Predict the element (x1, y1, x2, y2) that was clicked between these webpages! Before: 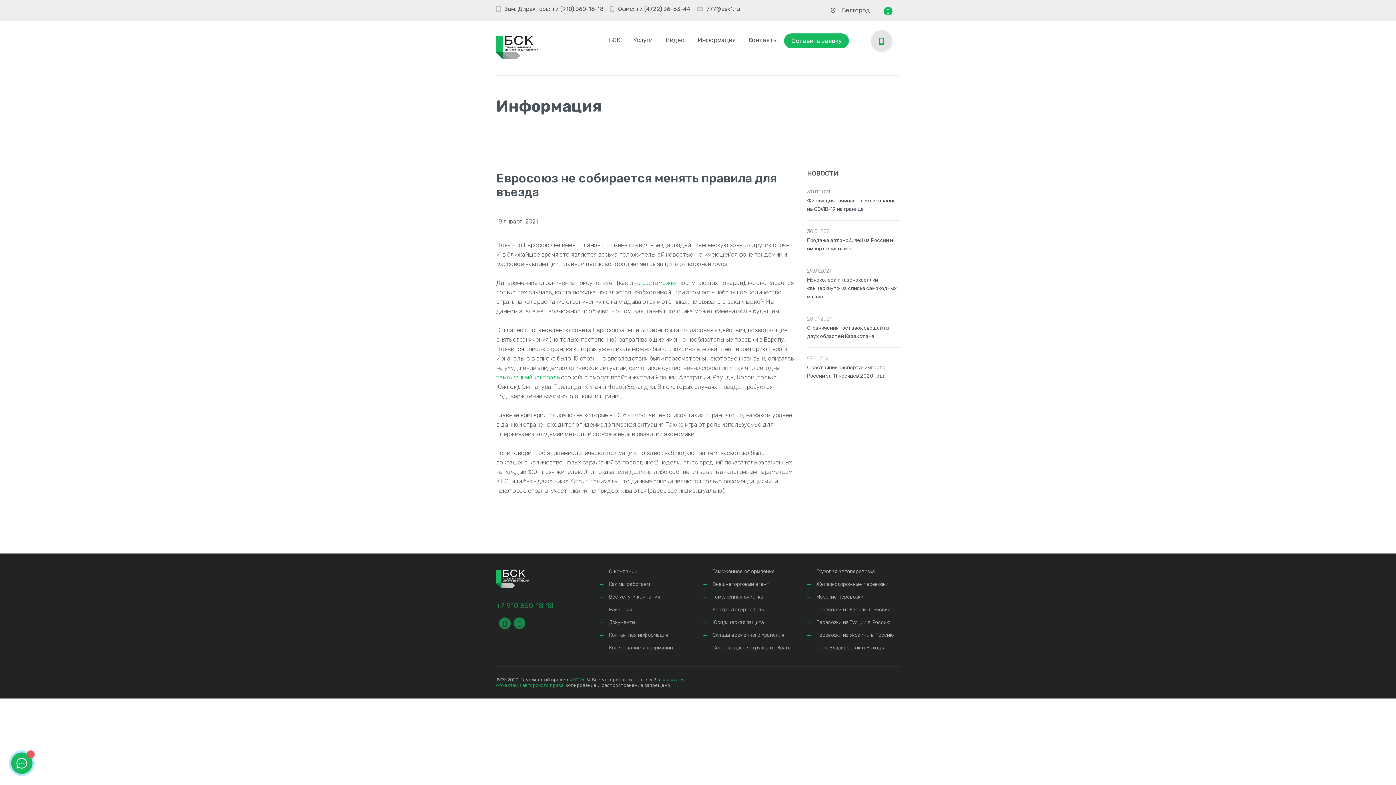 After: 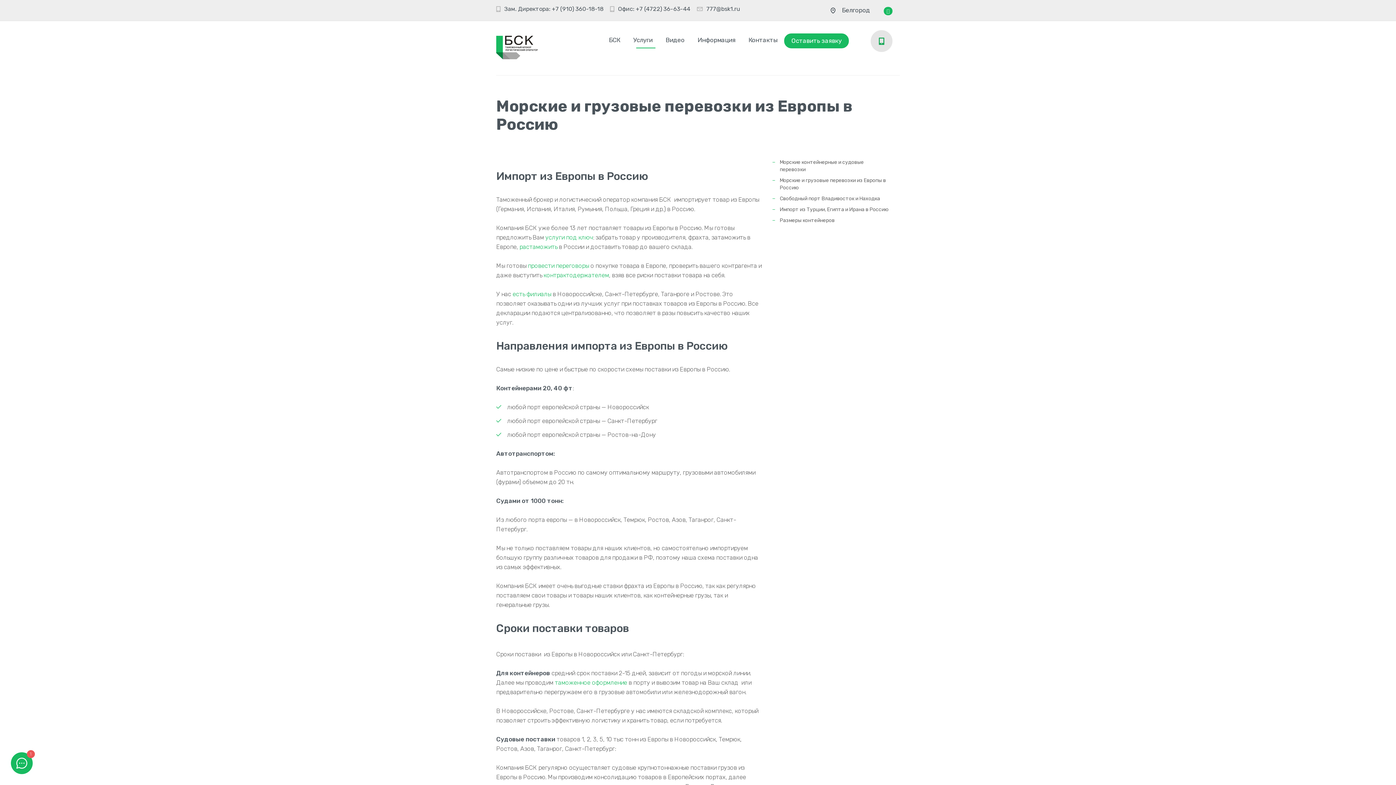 Action: bbox: (812, 606, 892, 613) label: Перевозки из Европы в Россию